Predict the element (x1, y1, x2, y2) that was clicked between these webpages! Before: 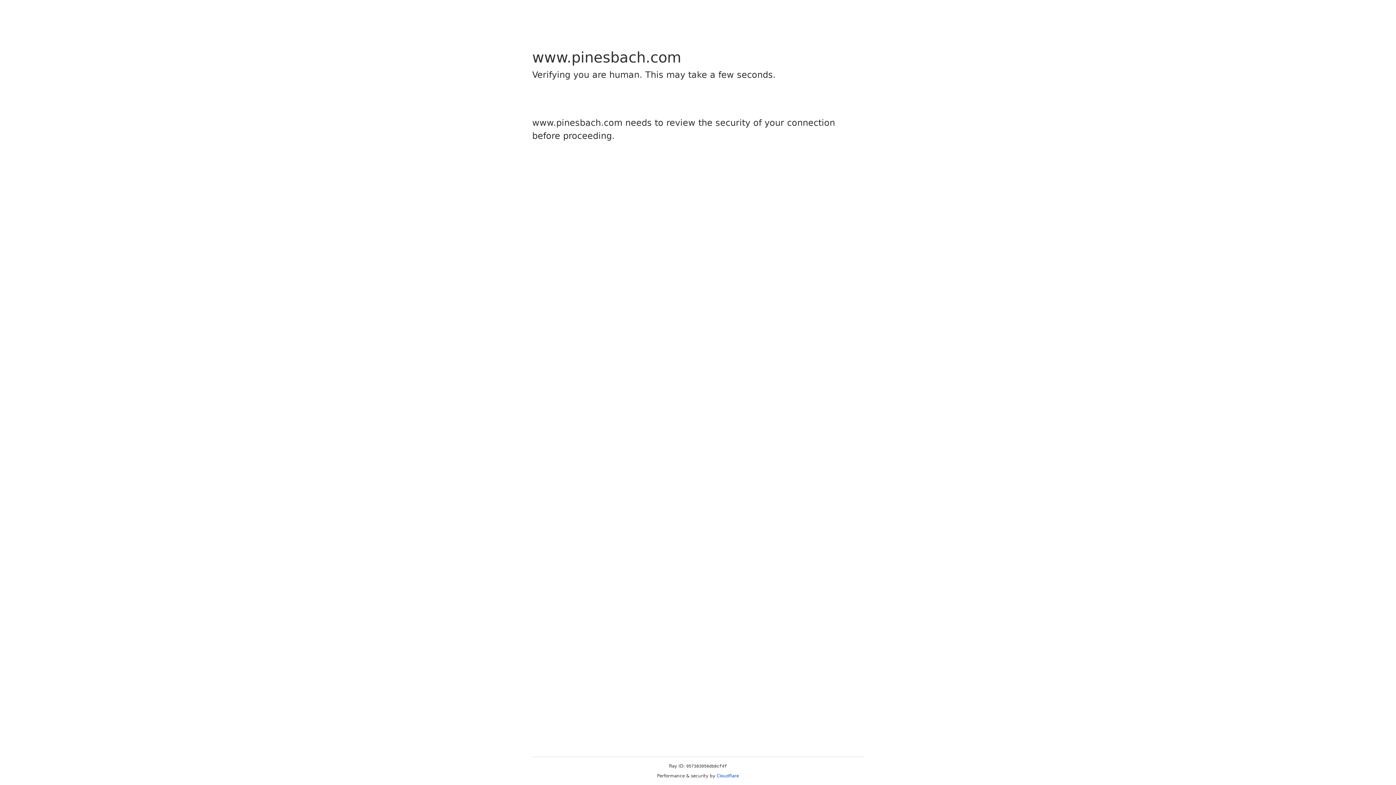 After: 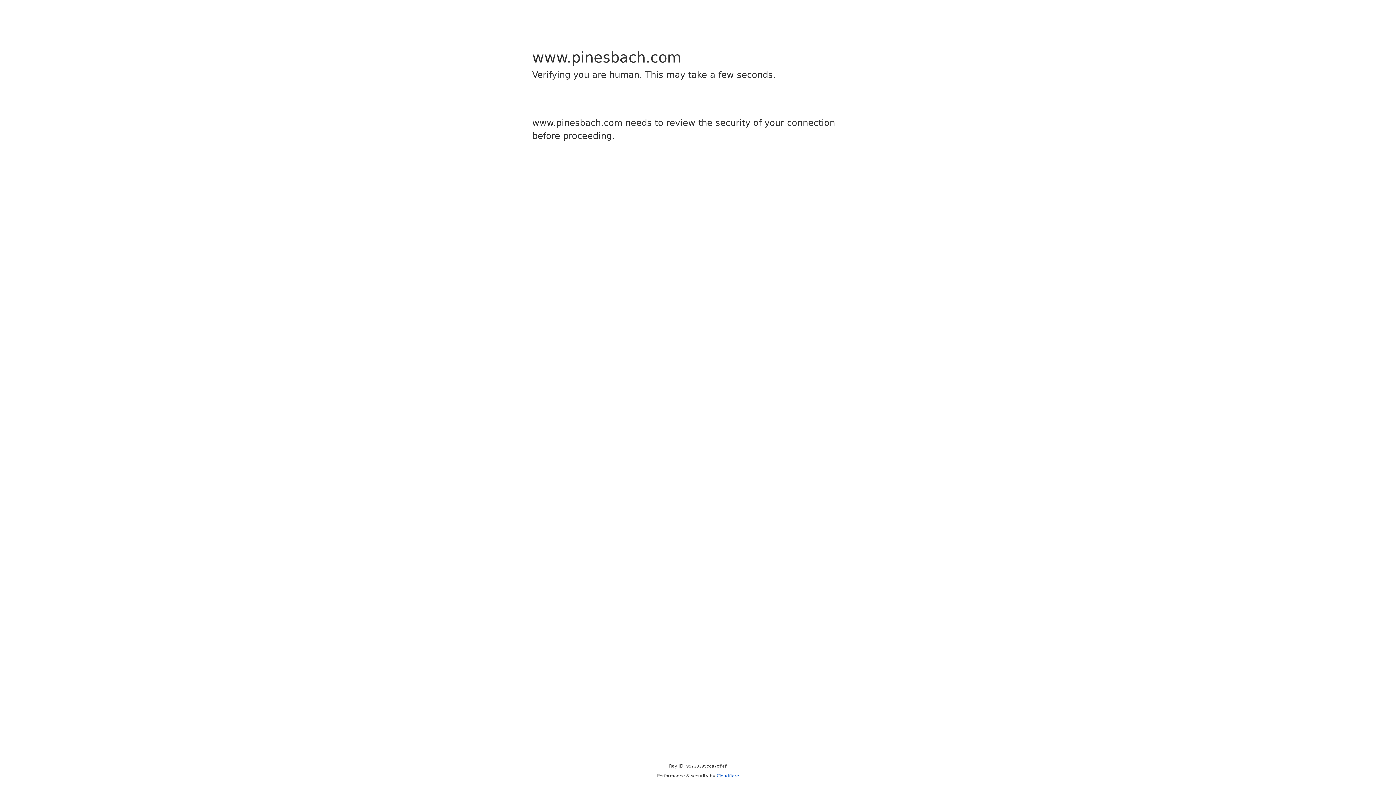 Action: bbox: (716, 773, 739, 778) label: Cloudflare